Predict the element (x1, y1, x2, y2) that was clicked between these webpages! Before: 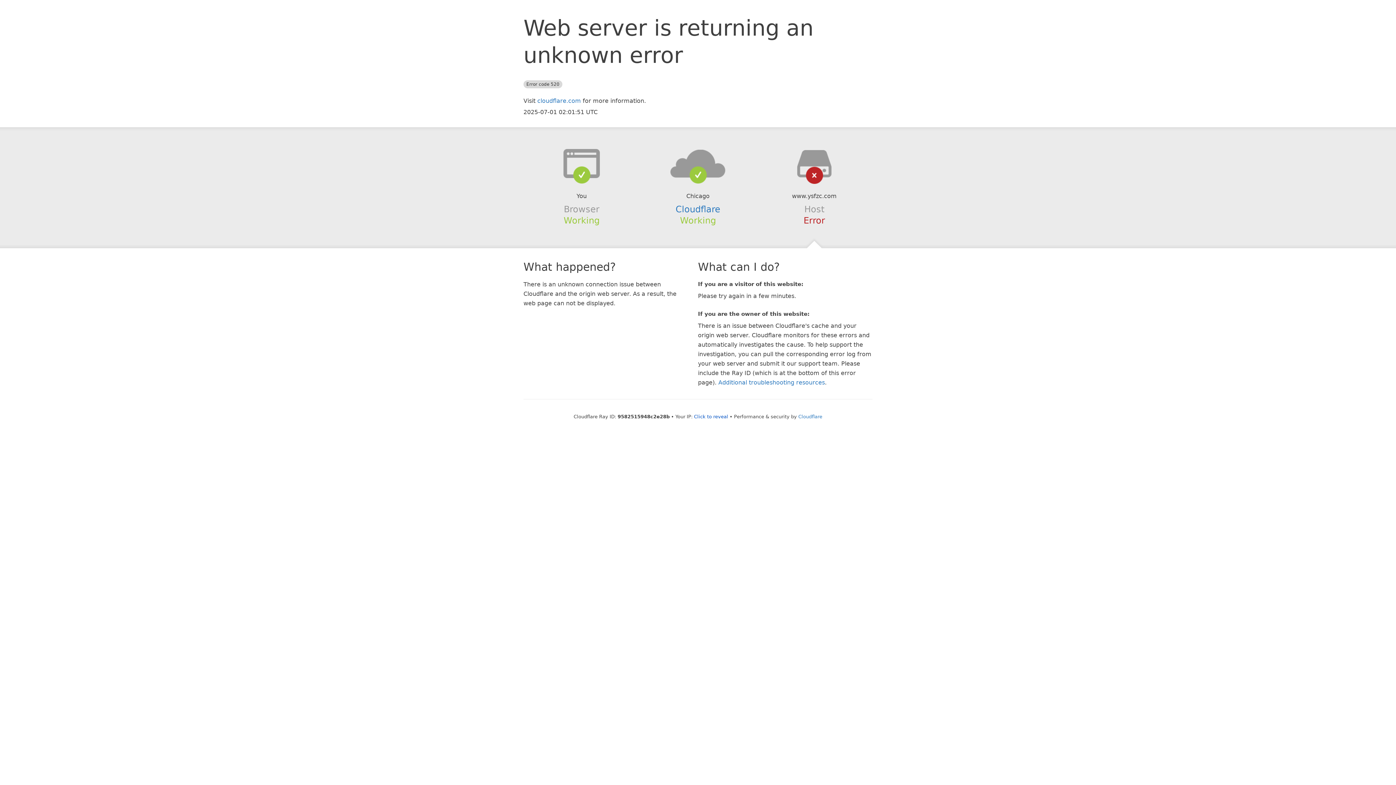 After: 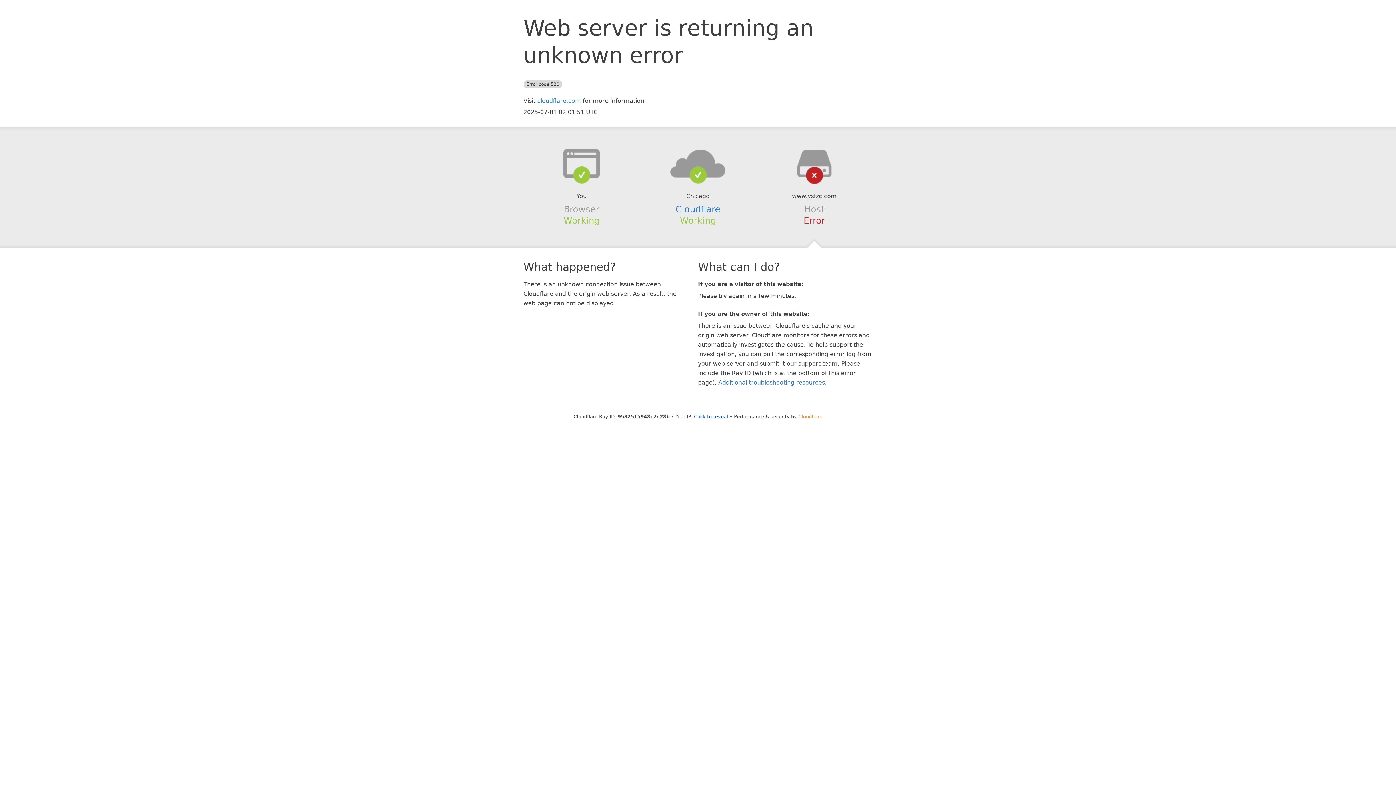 Action: bbox: (798, 414, 822, 419) label: Cloudflare